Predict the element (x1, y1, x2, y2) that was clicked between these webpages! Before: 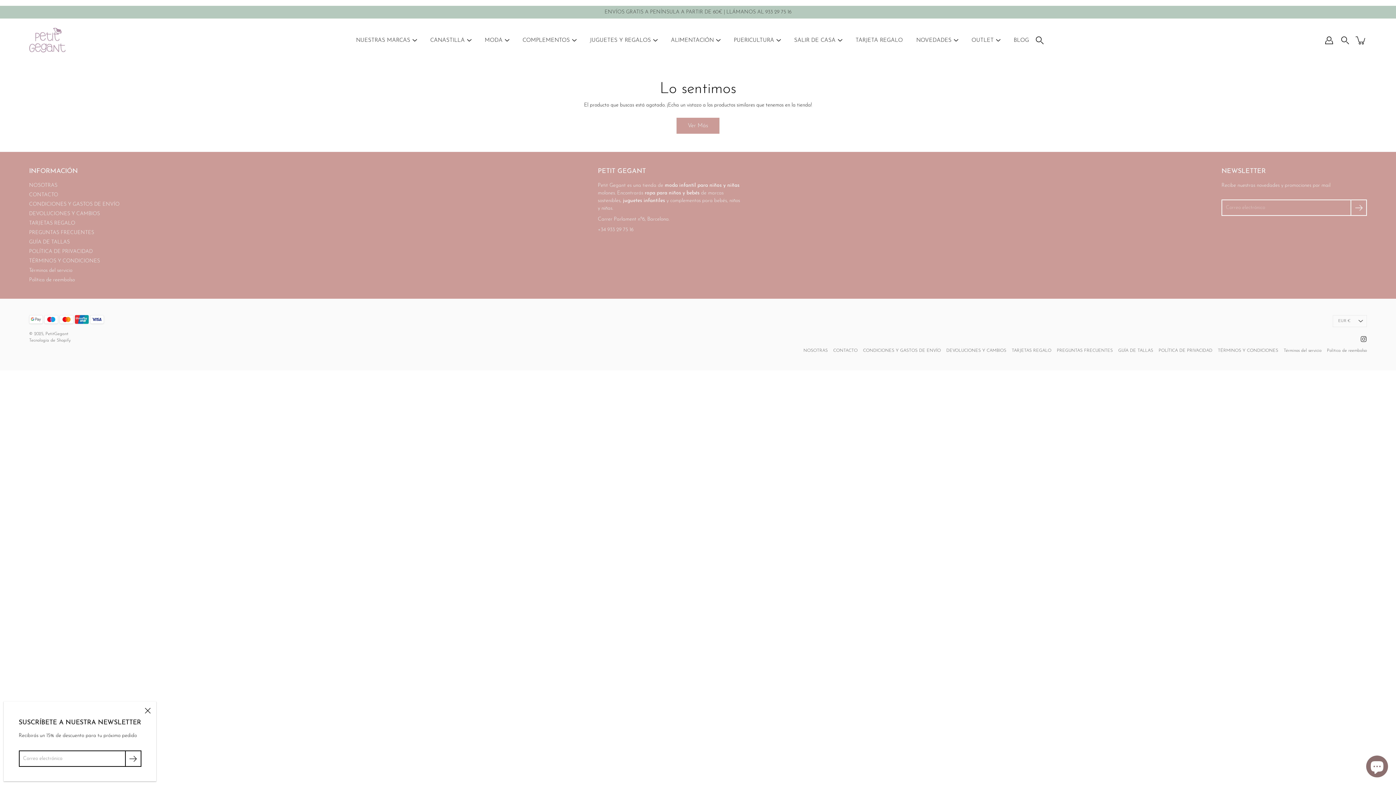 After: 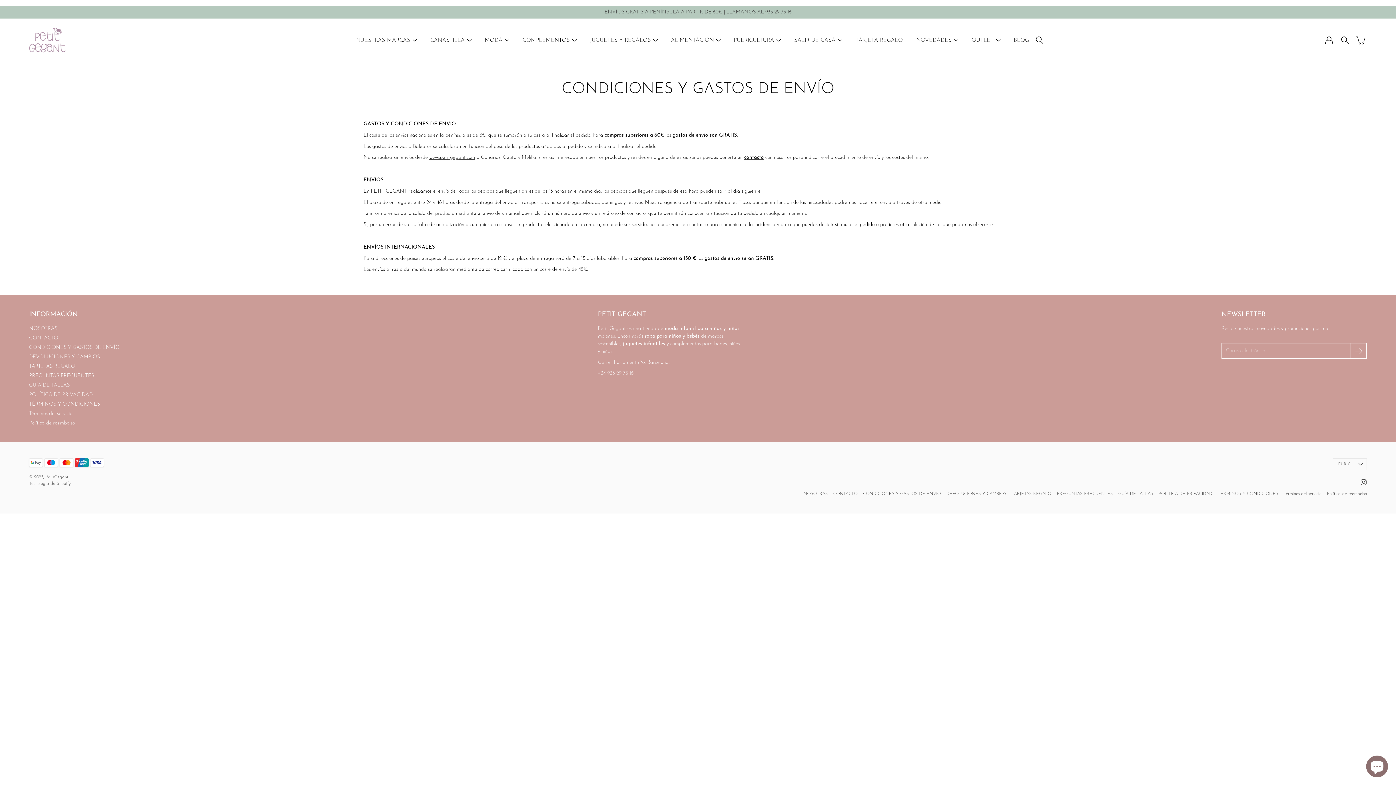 Action: label: CONDICIONES Y GASTOS DE ENVÍO bbox: (863, 348, 941, 353)